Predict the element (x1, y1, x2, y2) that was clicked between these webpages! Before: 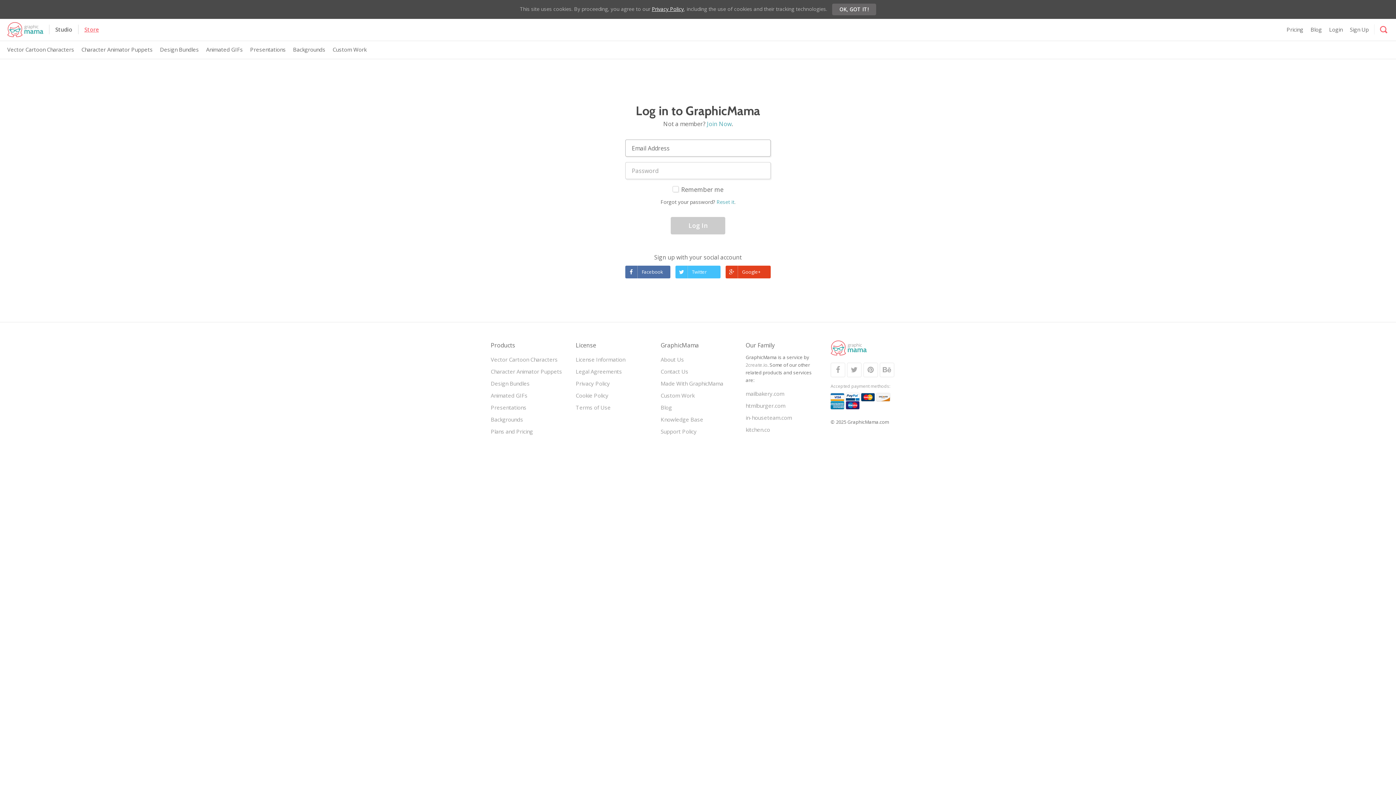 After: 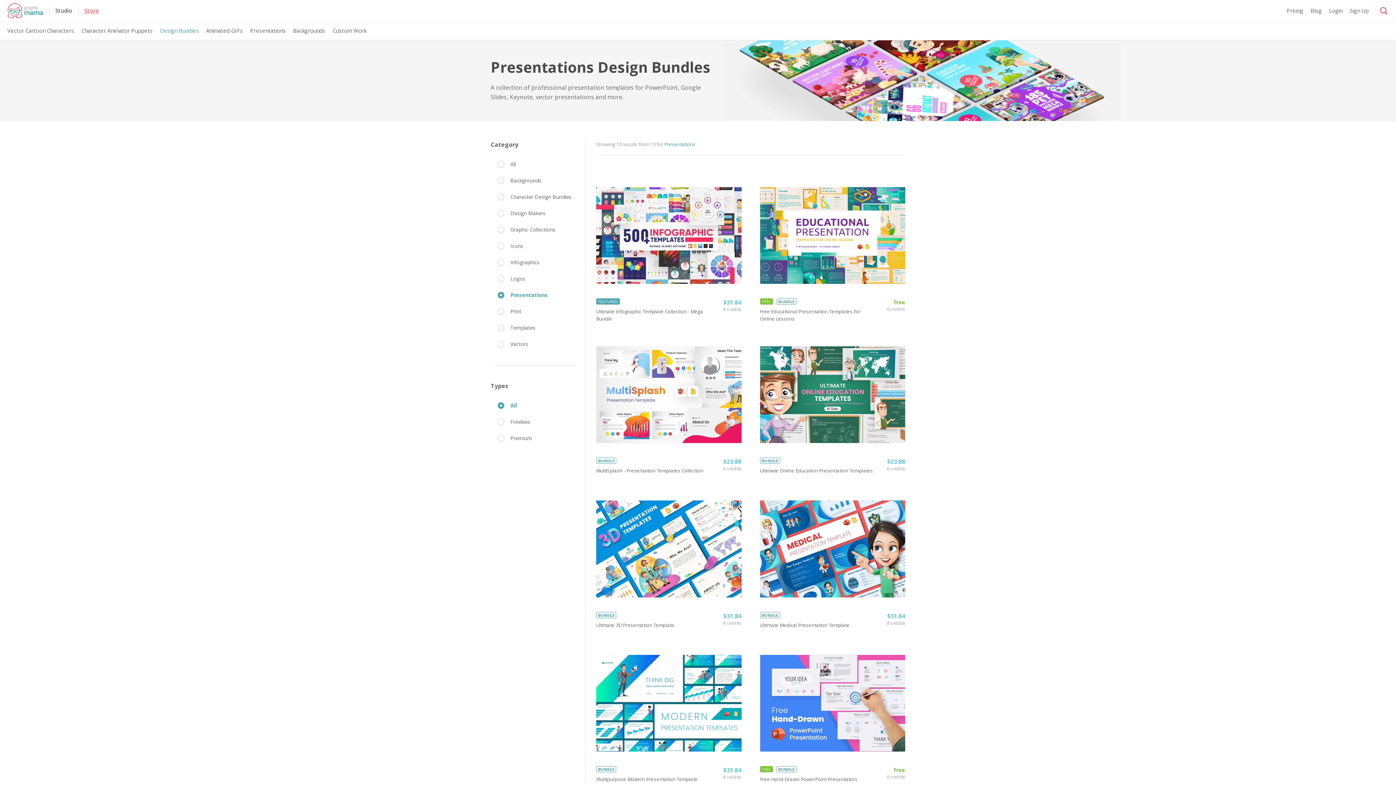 Action: bbox: (490, 404, 526, 411) label: Presentations